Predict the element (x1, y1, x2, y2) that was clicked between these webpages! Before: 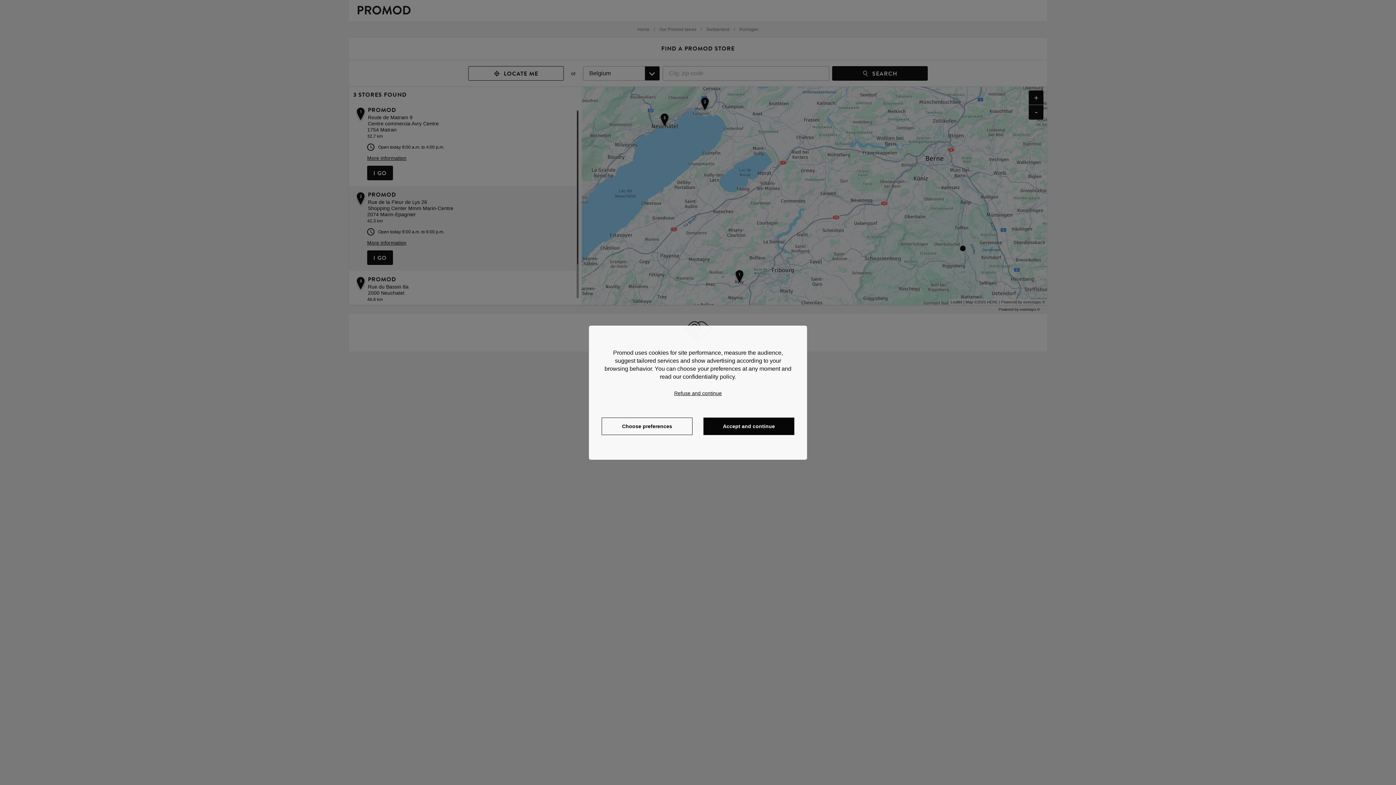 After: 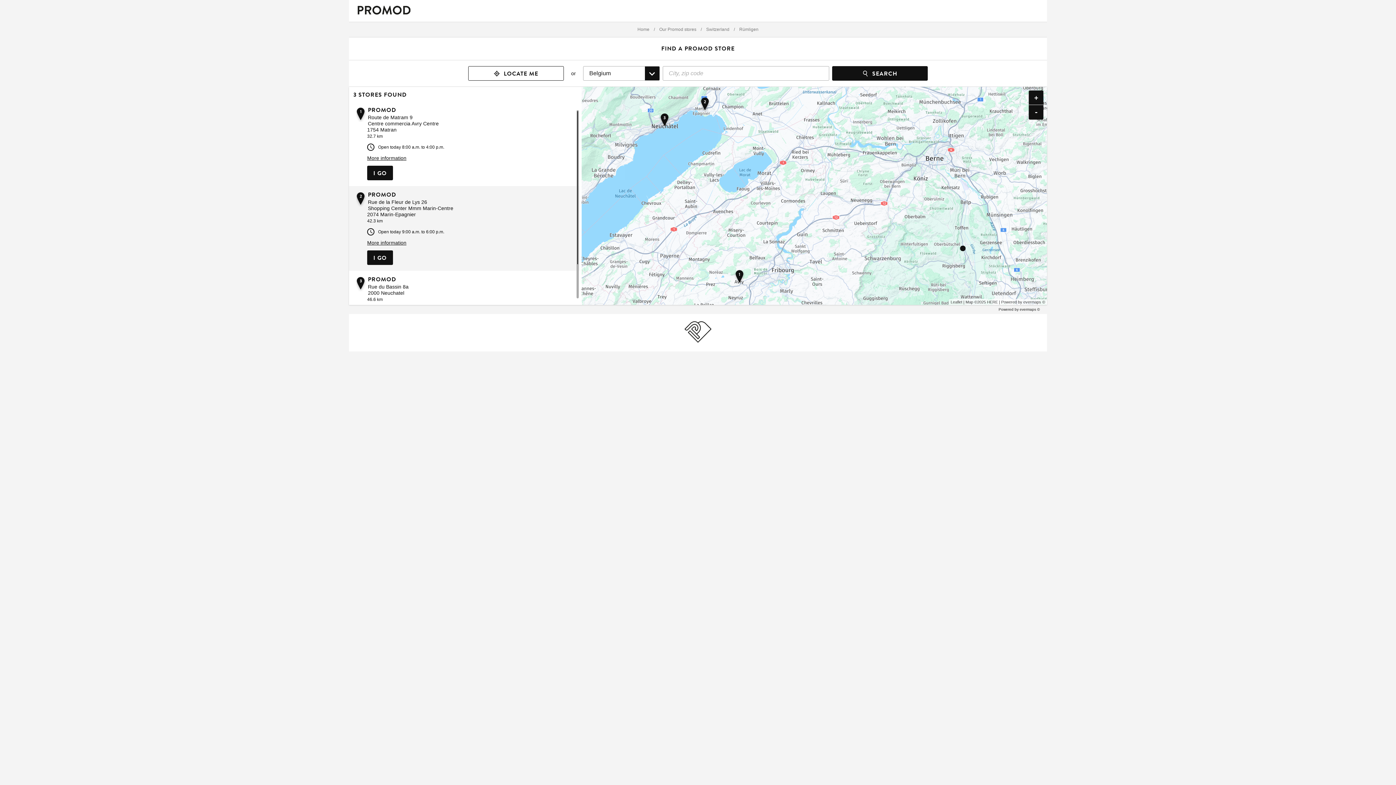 Action: bbox: (703, 417, 794, 435) label: Accept and continue